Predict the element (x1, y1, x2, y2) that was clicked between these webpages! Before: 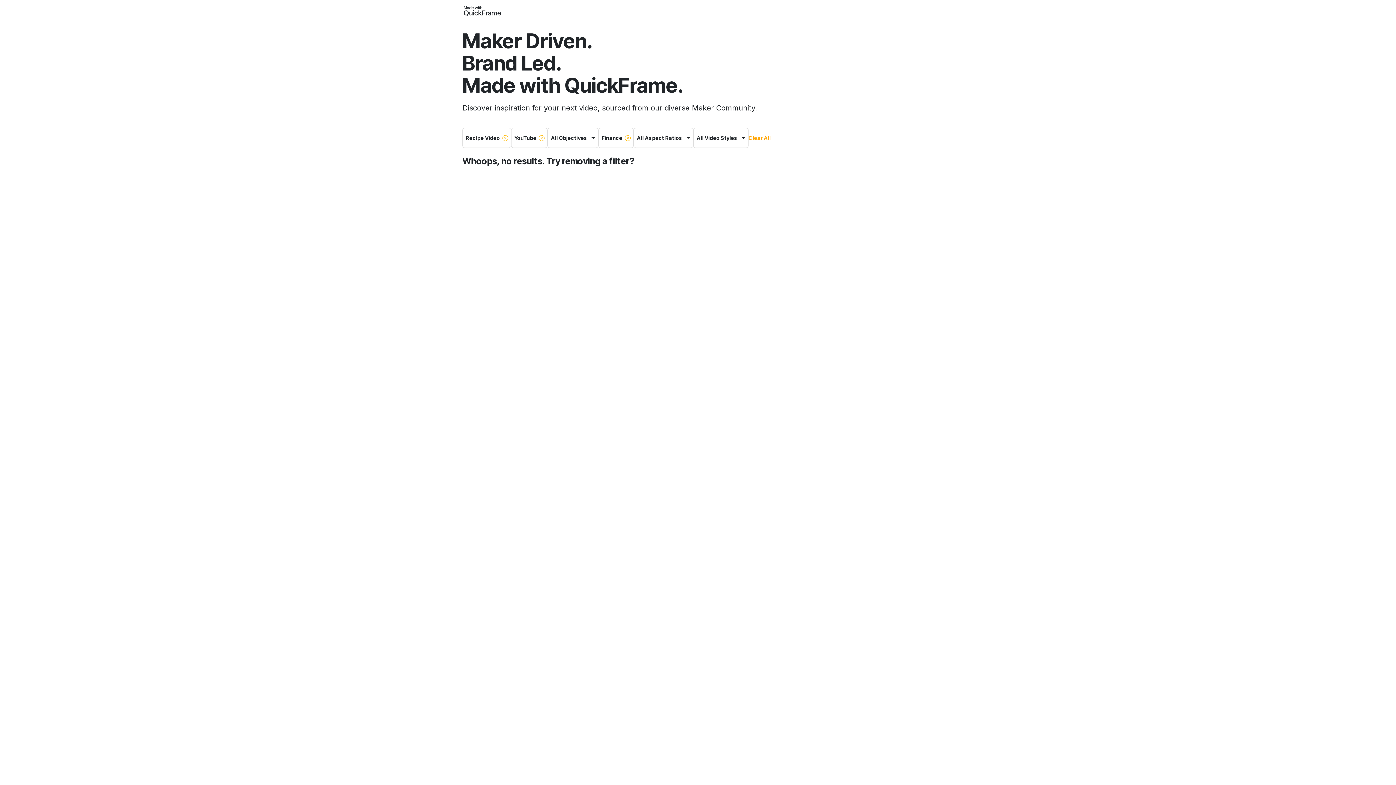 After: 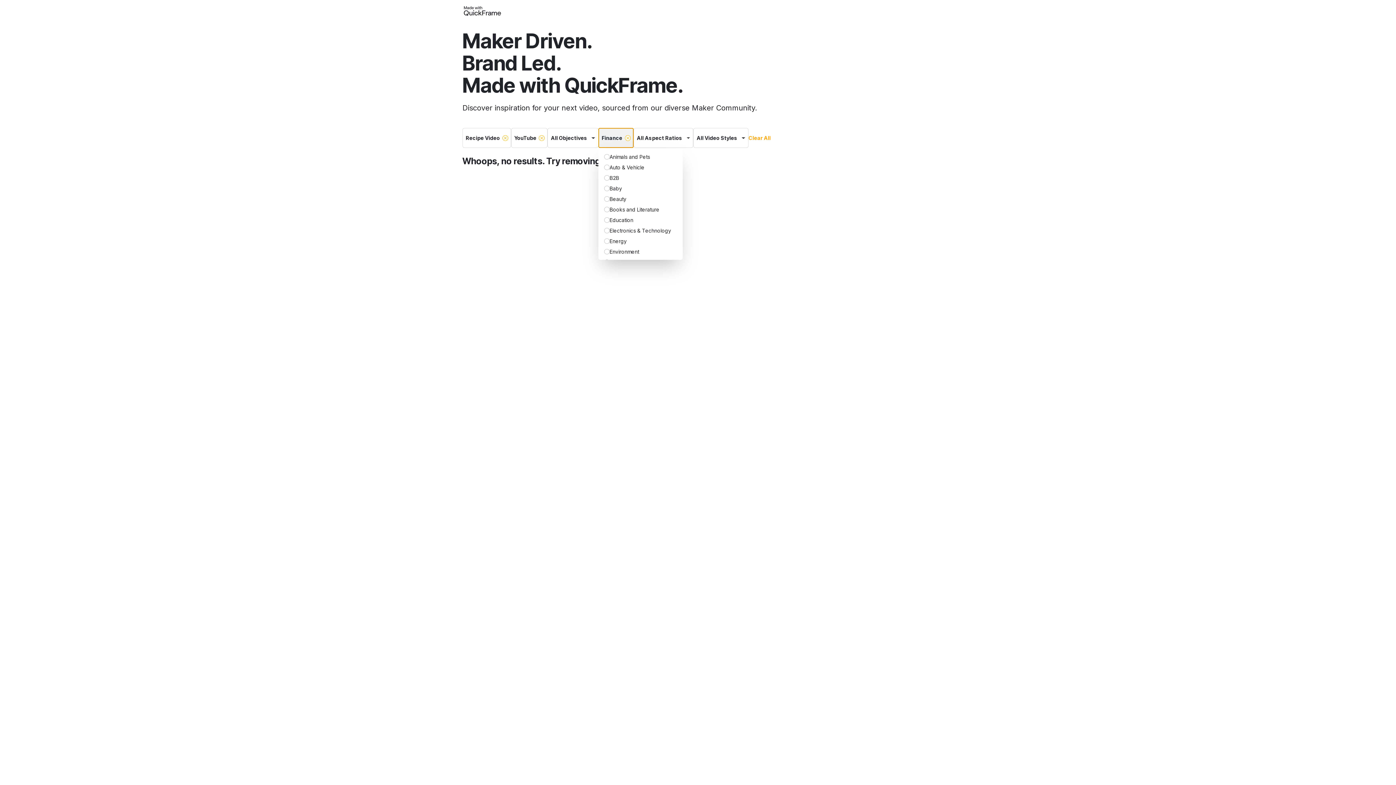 Action: bbox: (598, 128, 633, 148) label: Finance